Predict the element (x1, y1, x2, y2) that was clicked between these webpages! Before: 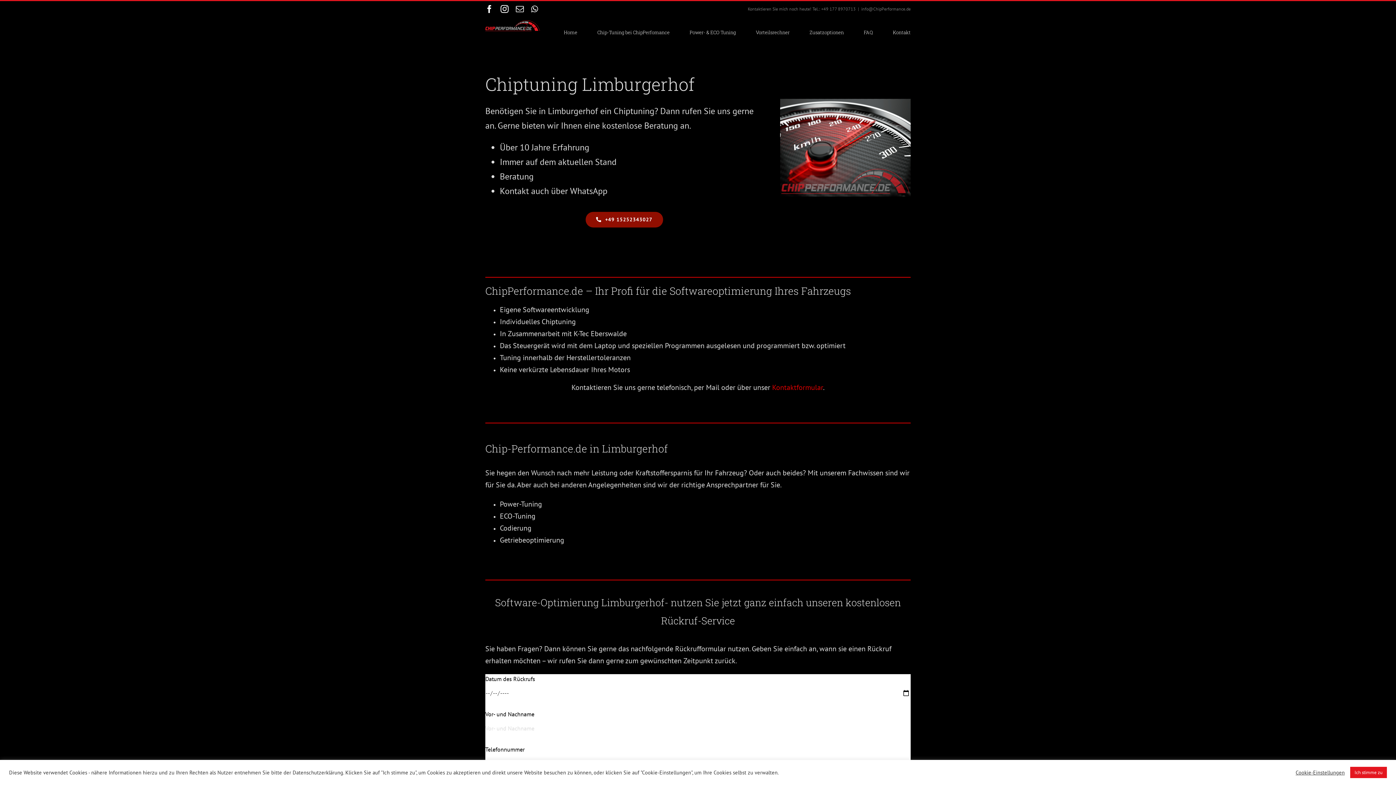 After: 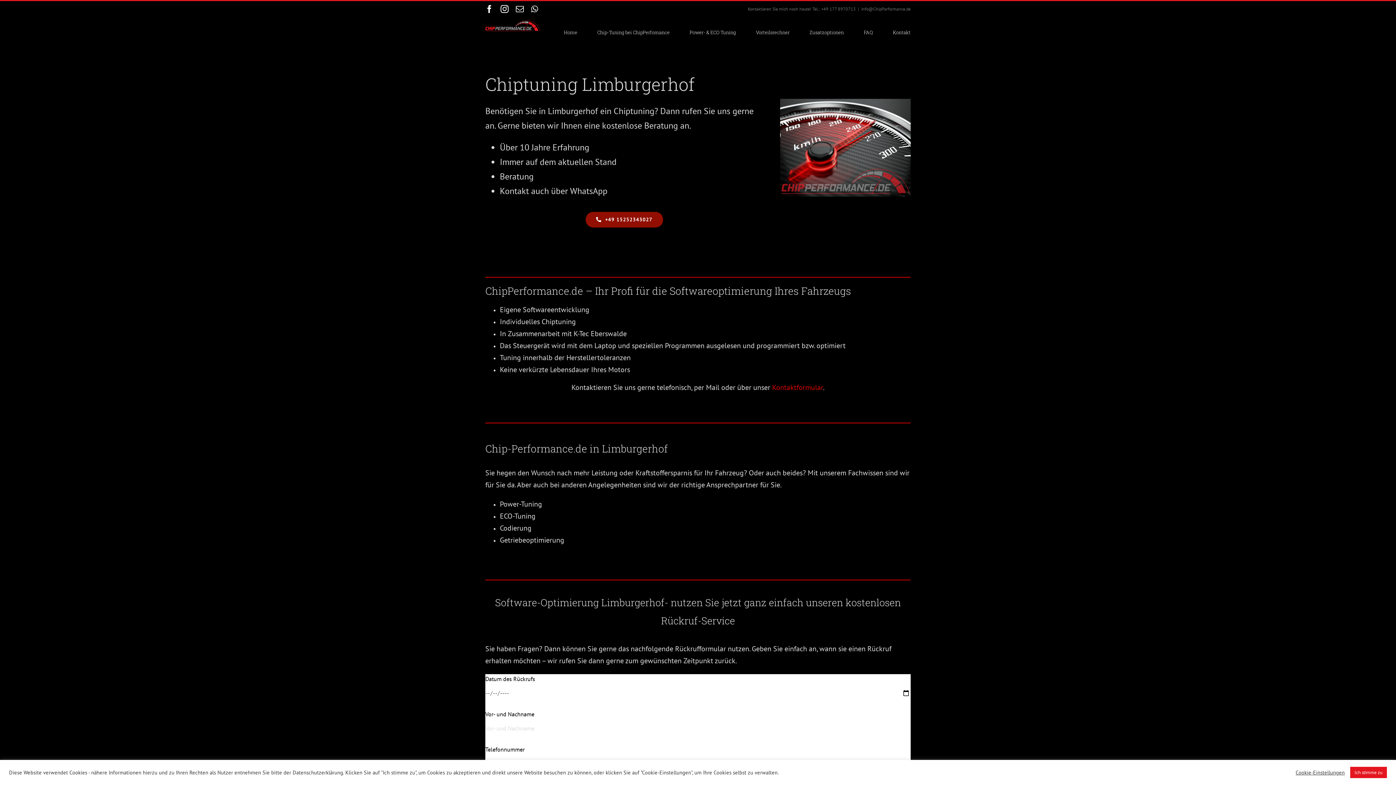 Action: label: +49 15252343027 bbox: (585, 211, 663, 227)